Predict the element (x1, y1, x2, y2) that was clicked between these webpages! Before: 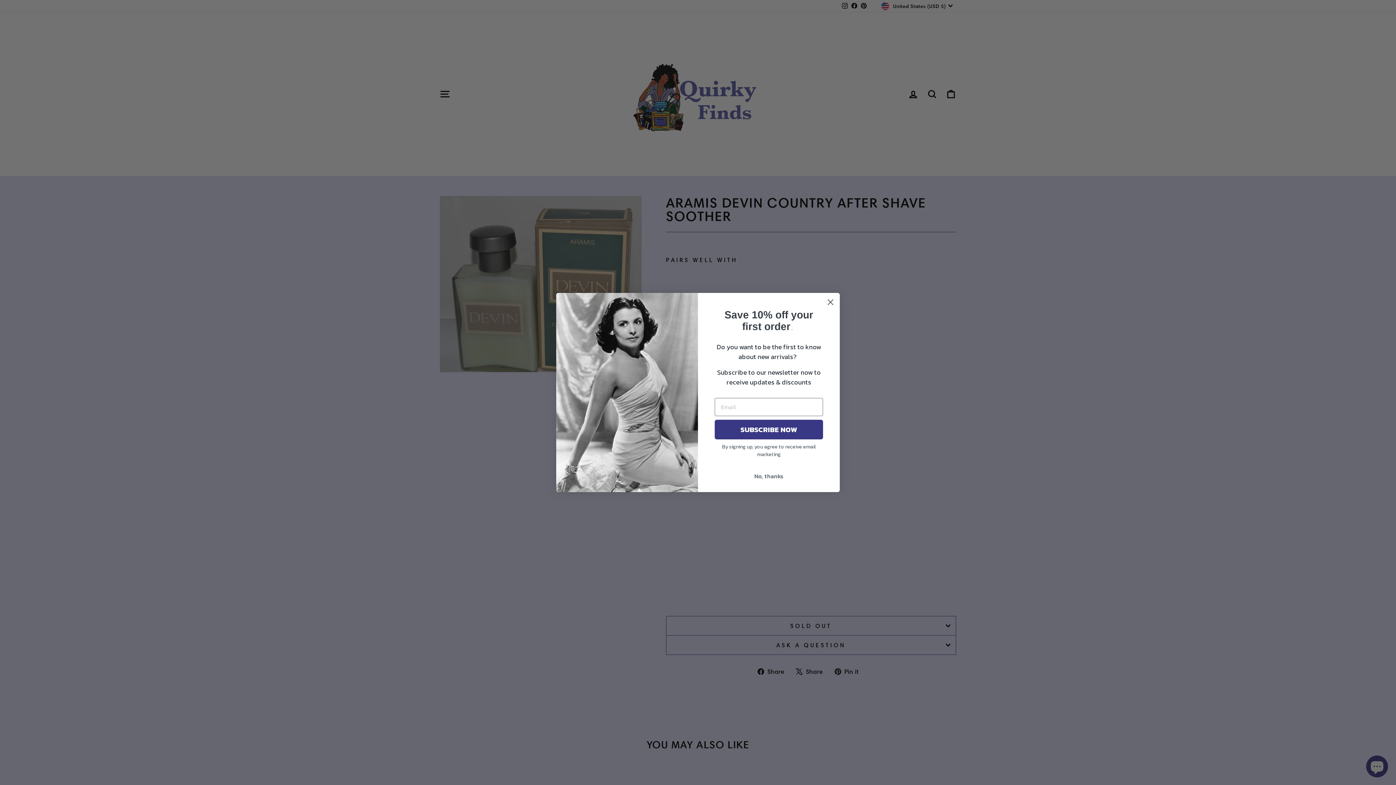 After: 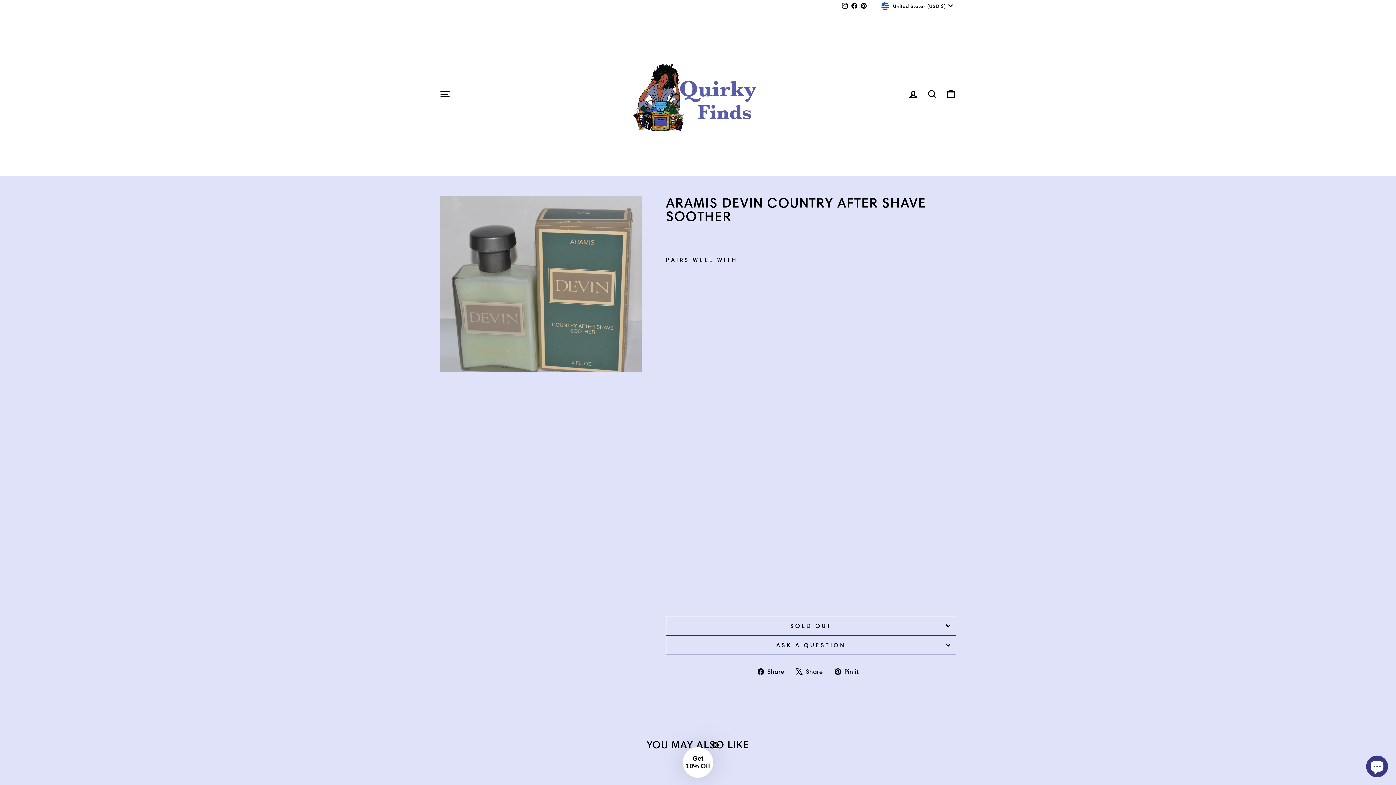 Action: label: Close dialog bbox: (824, 296, 837, 308)